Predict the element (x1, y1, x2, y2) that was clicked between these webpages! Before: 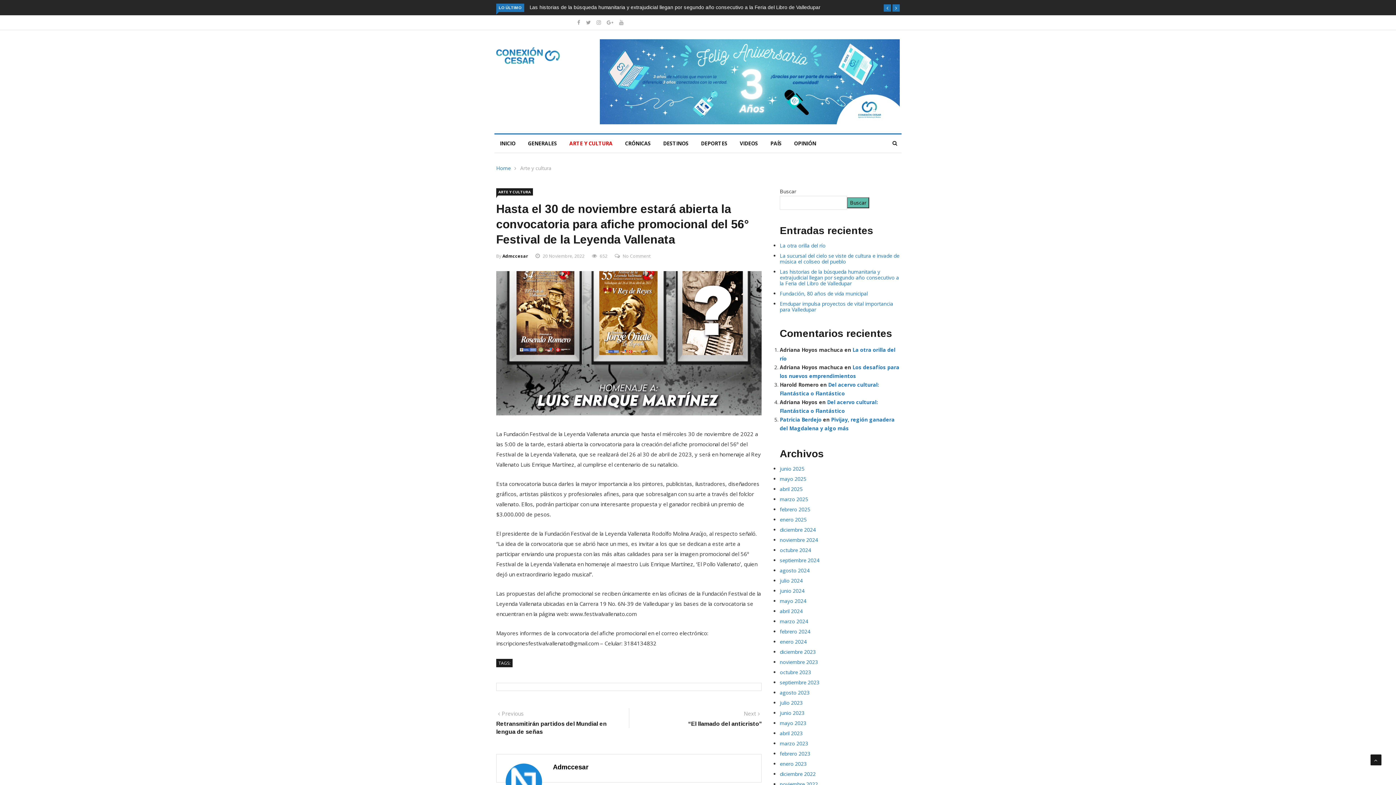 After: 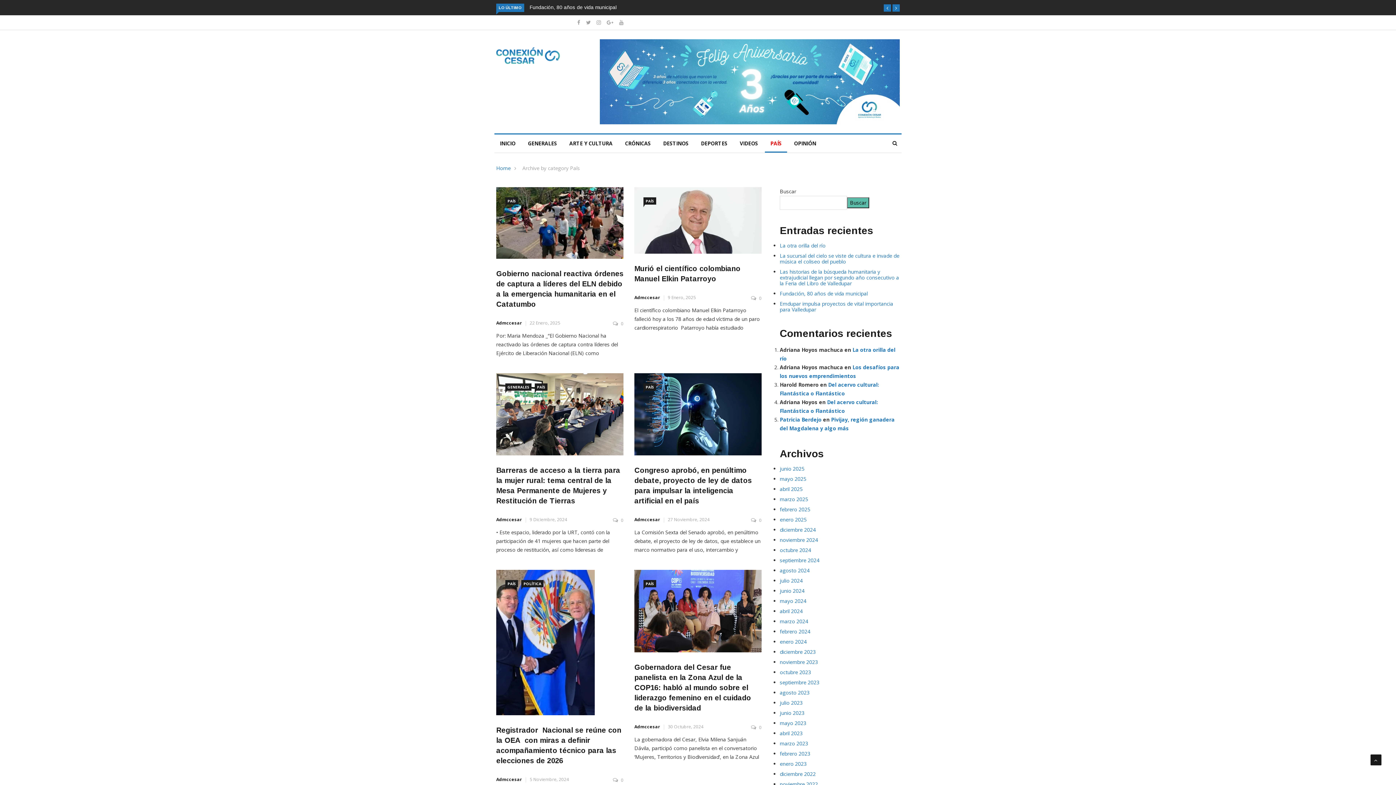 Action: label: PAÍS bbox: (765, 134, 787, 152)